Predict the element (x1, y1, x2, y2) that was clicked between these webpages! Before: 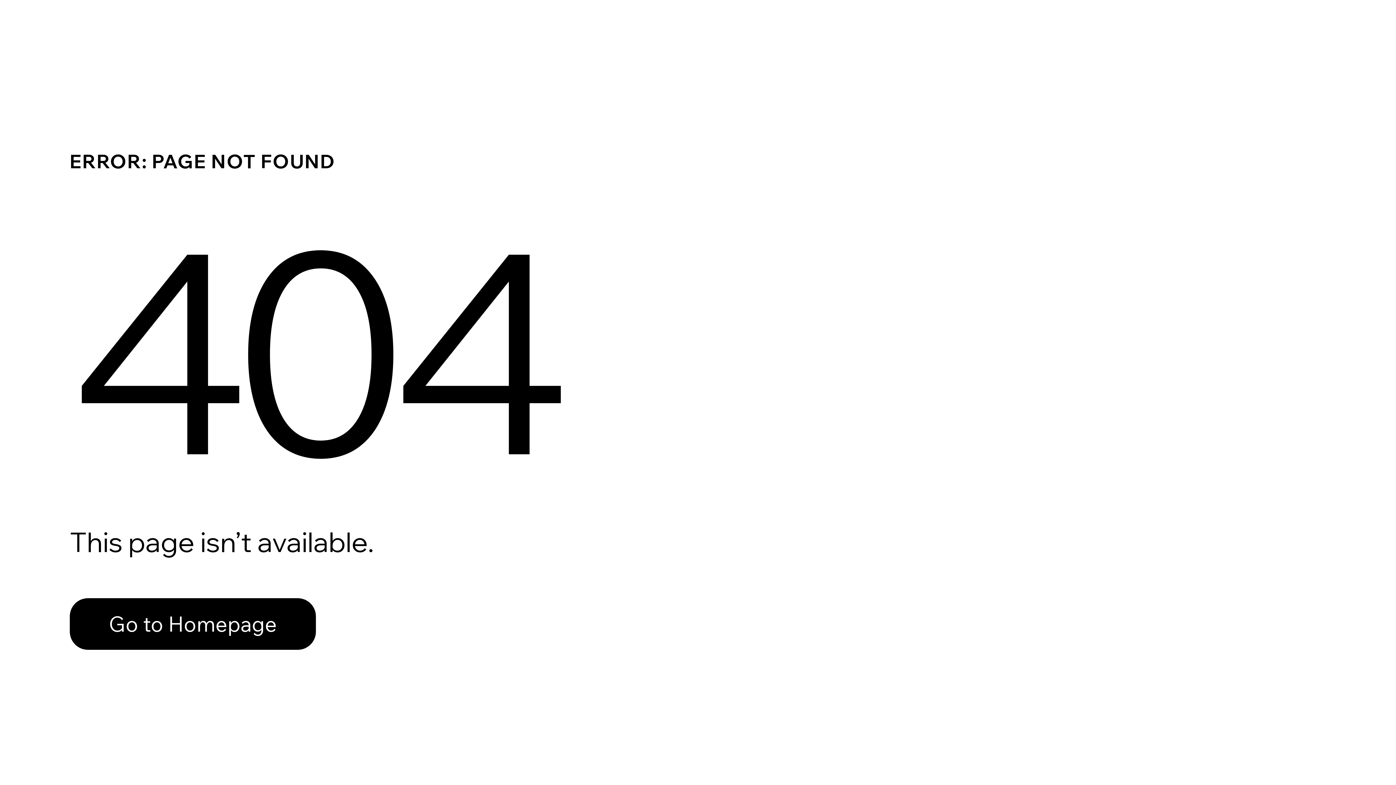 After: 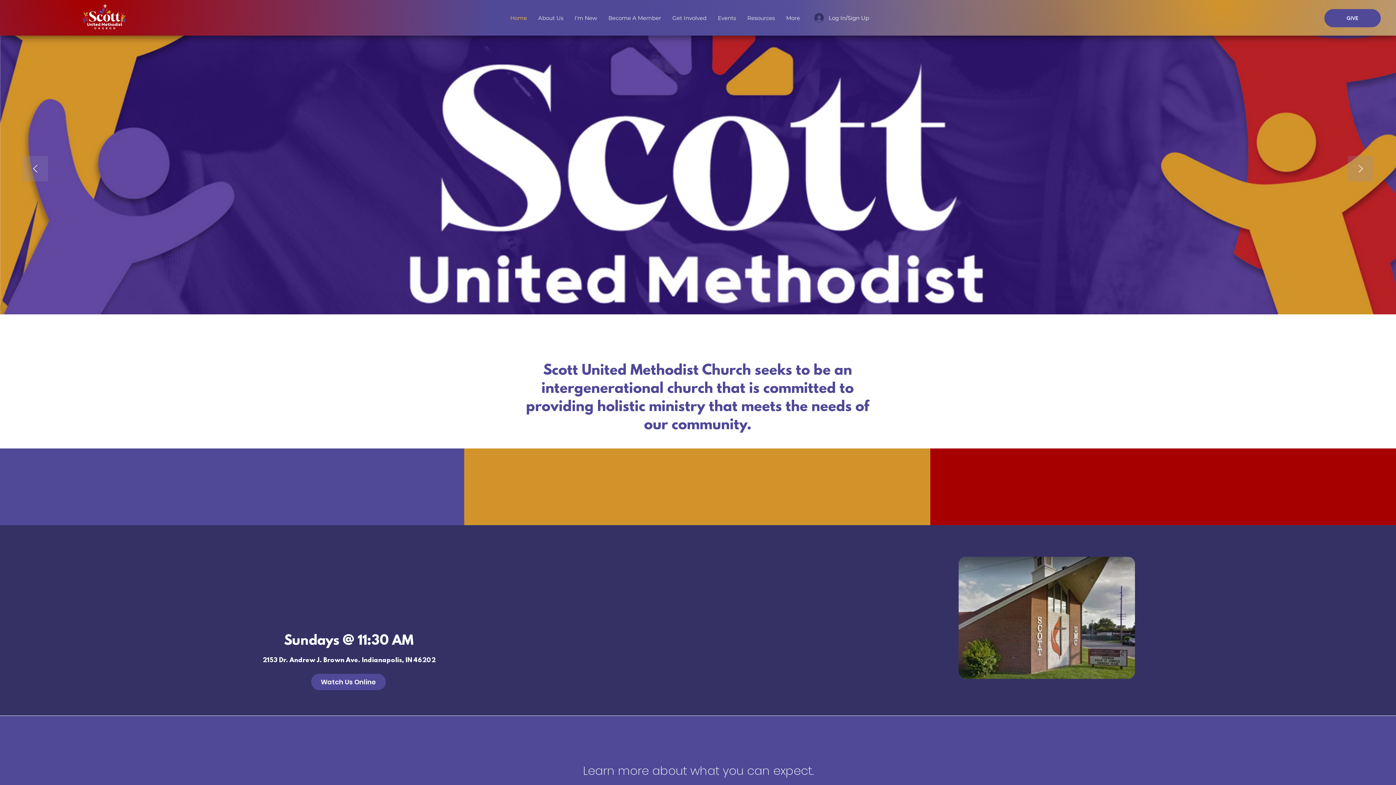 Action: bbox: (69, 582, 768, 659) label: Go to Homepage